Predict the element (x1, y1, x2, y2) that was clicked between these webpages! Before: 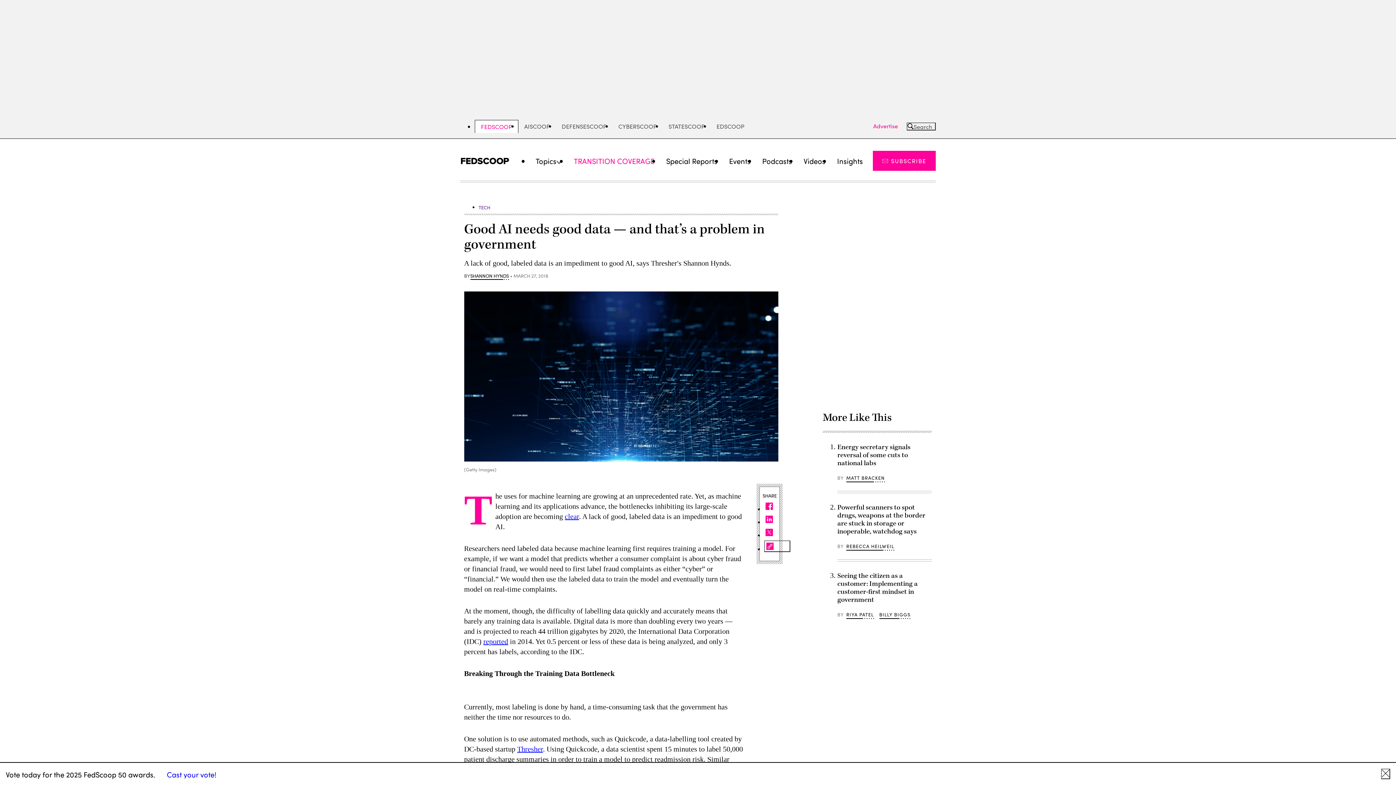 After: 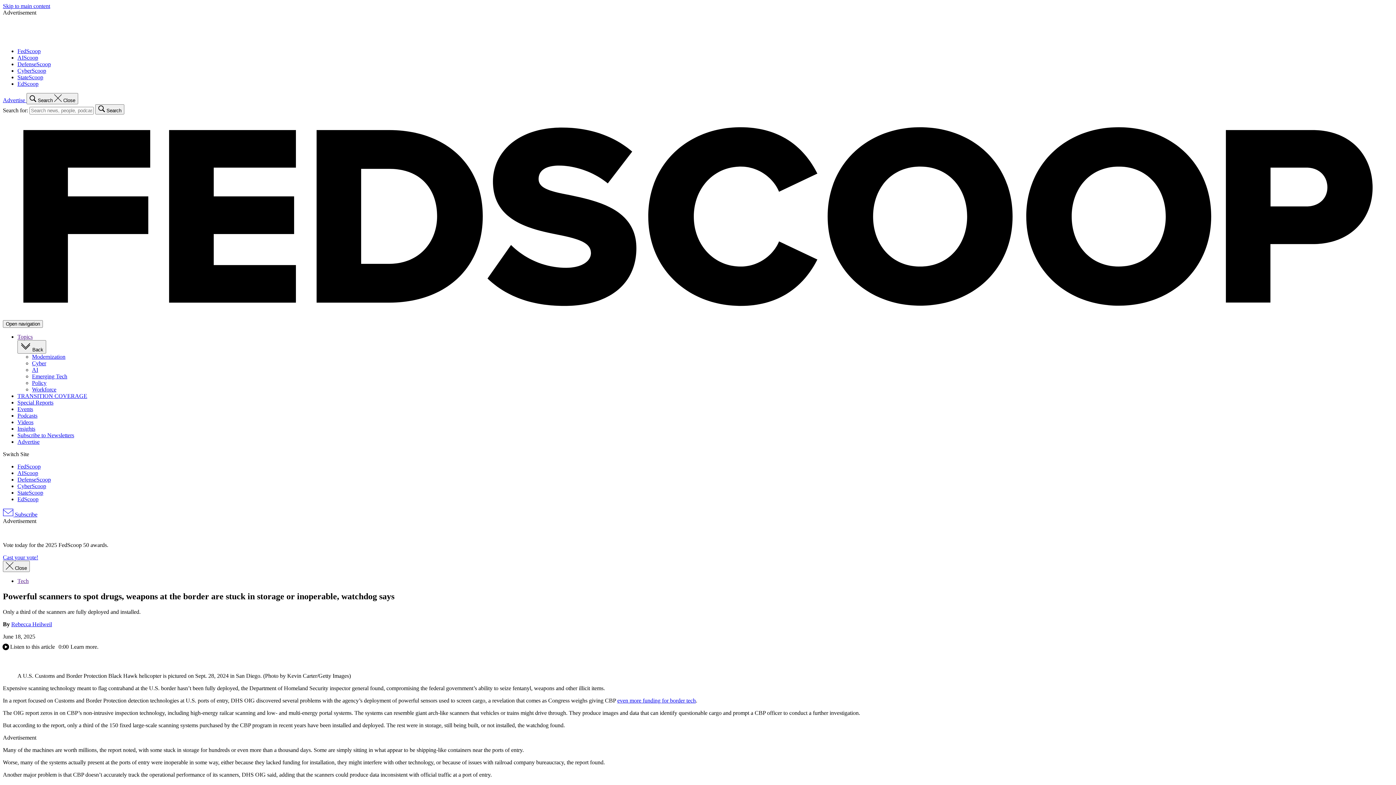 Action: bbox: (837, 503, 925, 536) label: Powerful scanners to spot drugs, weapons at the border are stuck in storage or inoperable, watchdog says 